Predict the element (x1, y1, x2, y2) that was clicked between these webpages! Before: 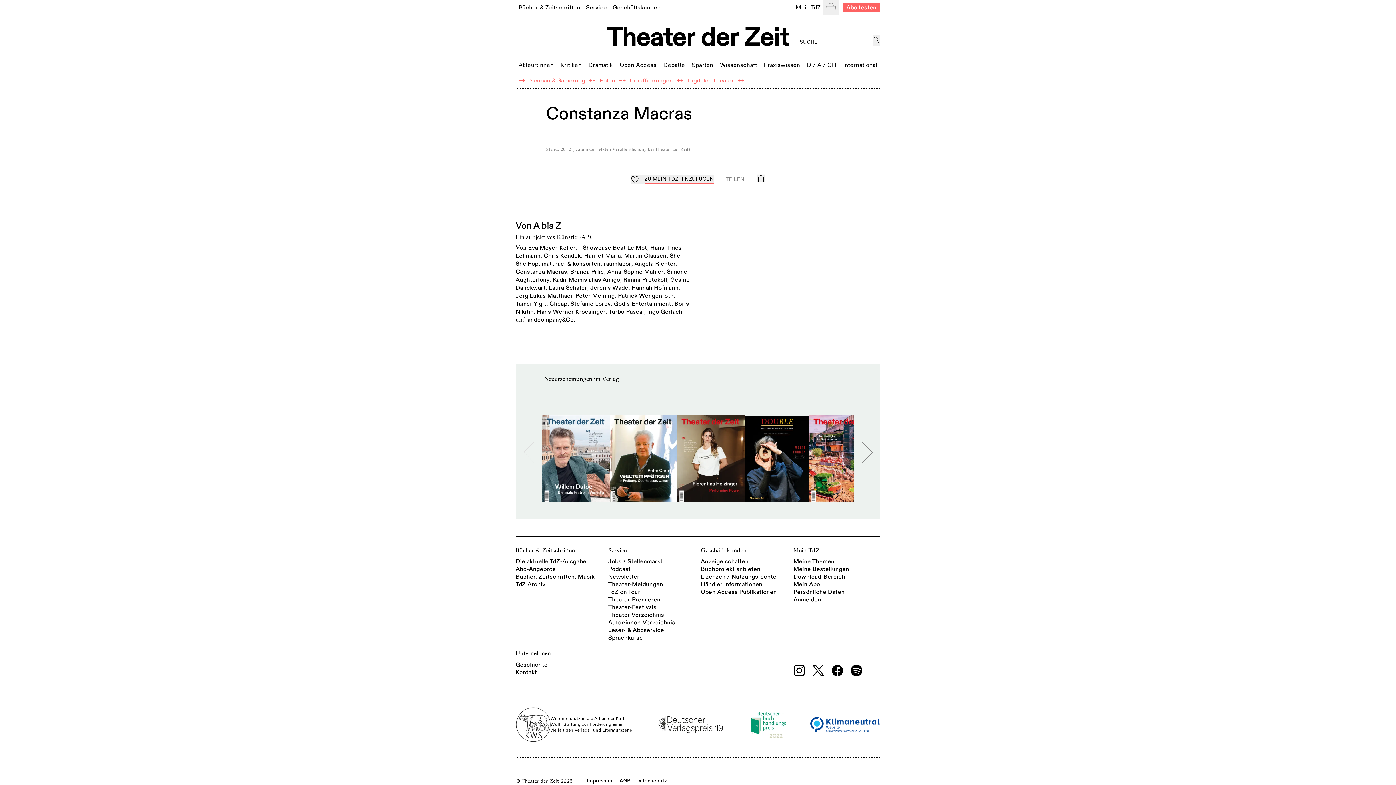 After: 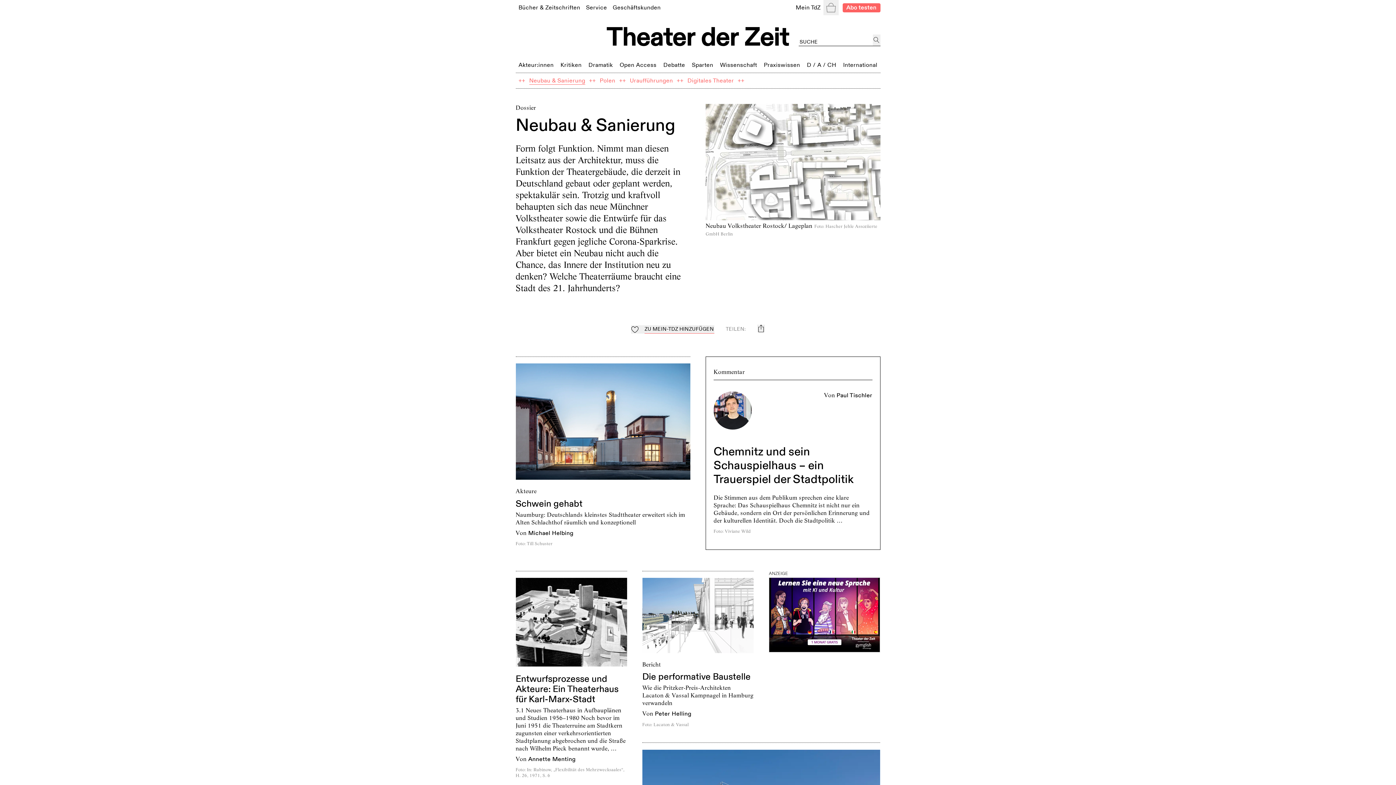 Action: label: Neubau & Sanierung bbox: (529, 75, 585, 85)